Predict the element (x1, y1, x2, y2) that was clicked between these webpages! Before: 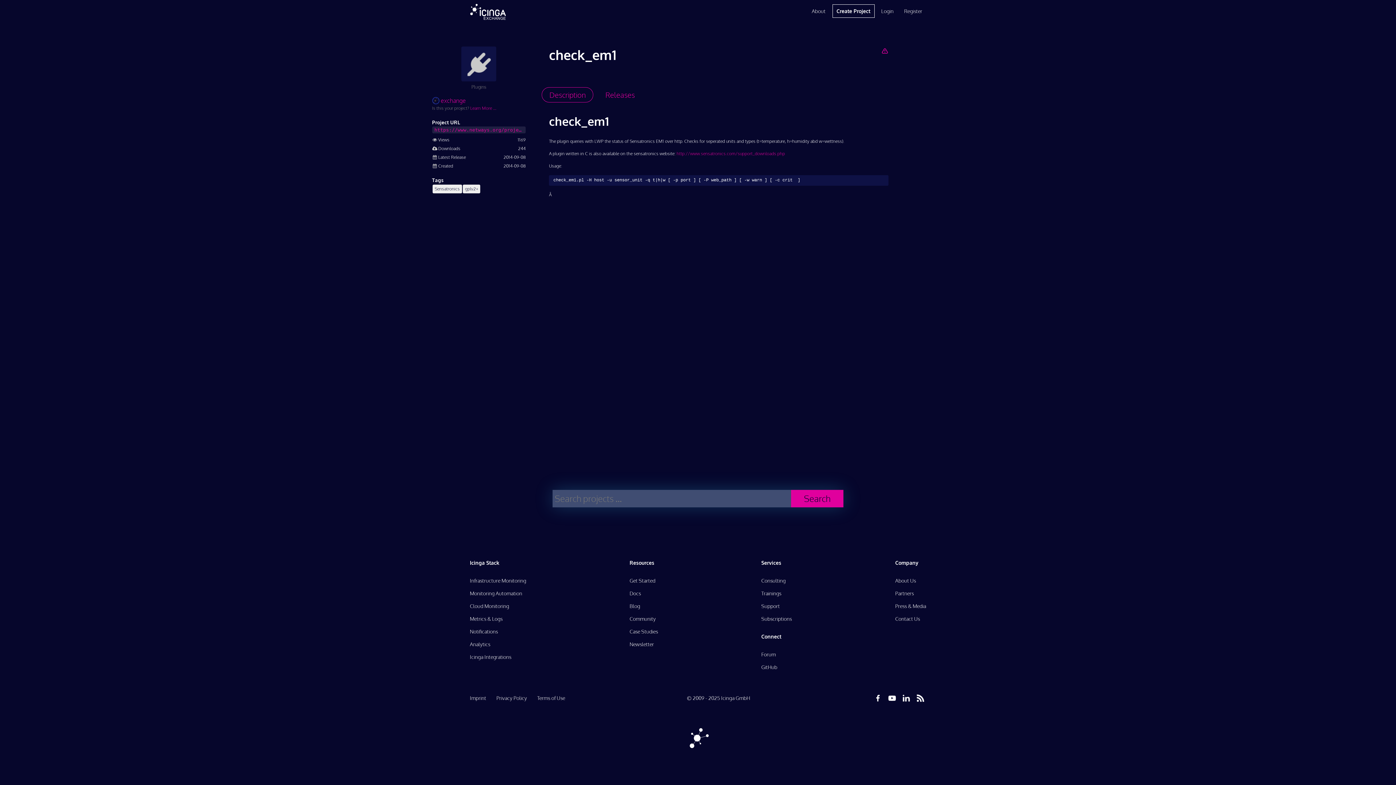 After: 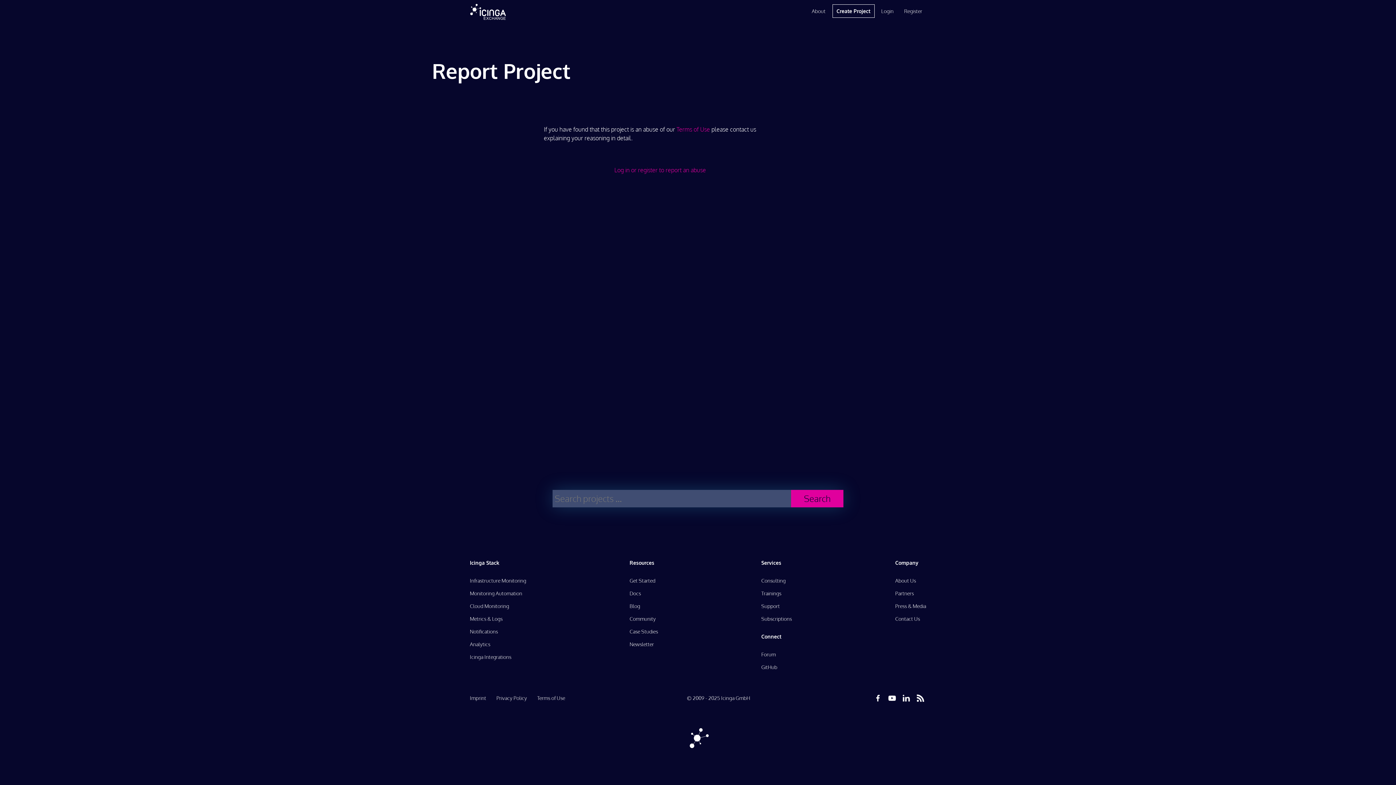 Action: bbox: (881, 46, 888, 55) label: Report Project